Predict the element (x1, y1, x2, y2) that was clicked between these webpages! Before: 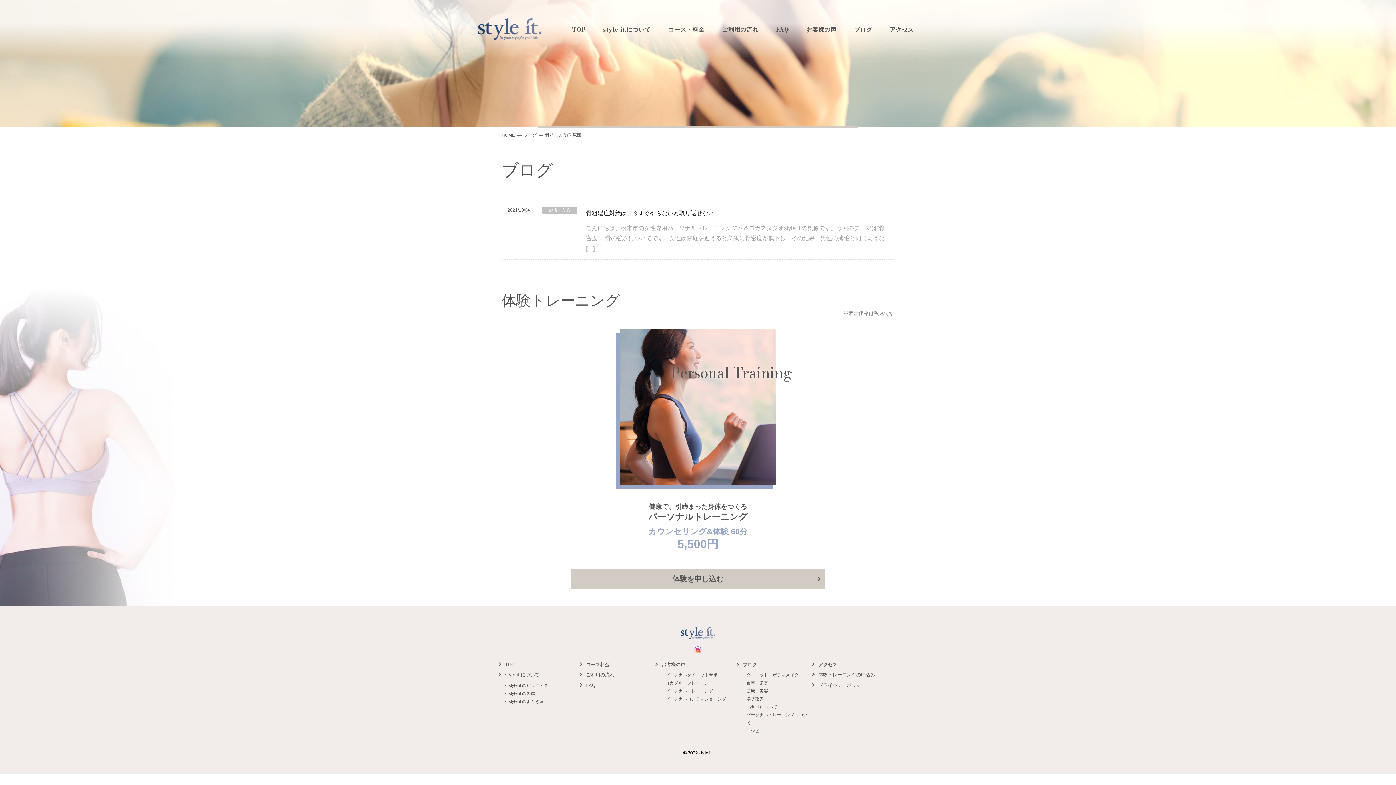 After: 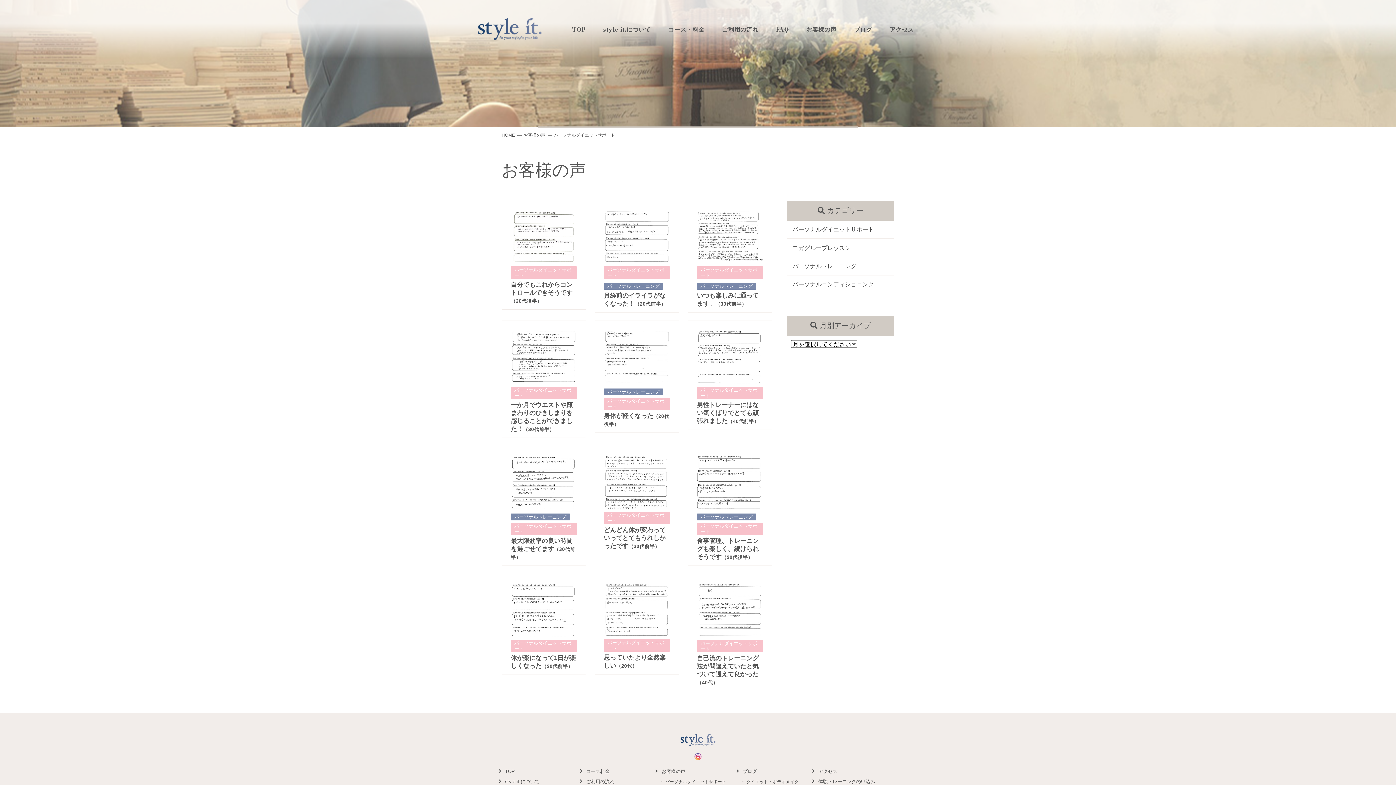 Action: label: パーソナルダイエットサポート bbox: (665, 673, 726, 677)